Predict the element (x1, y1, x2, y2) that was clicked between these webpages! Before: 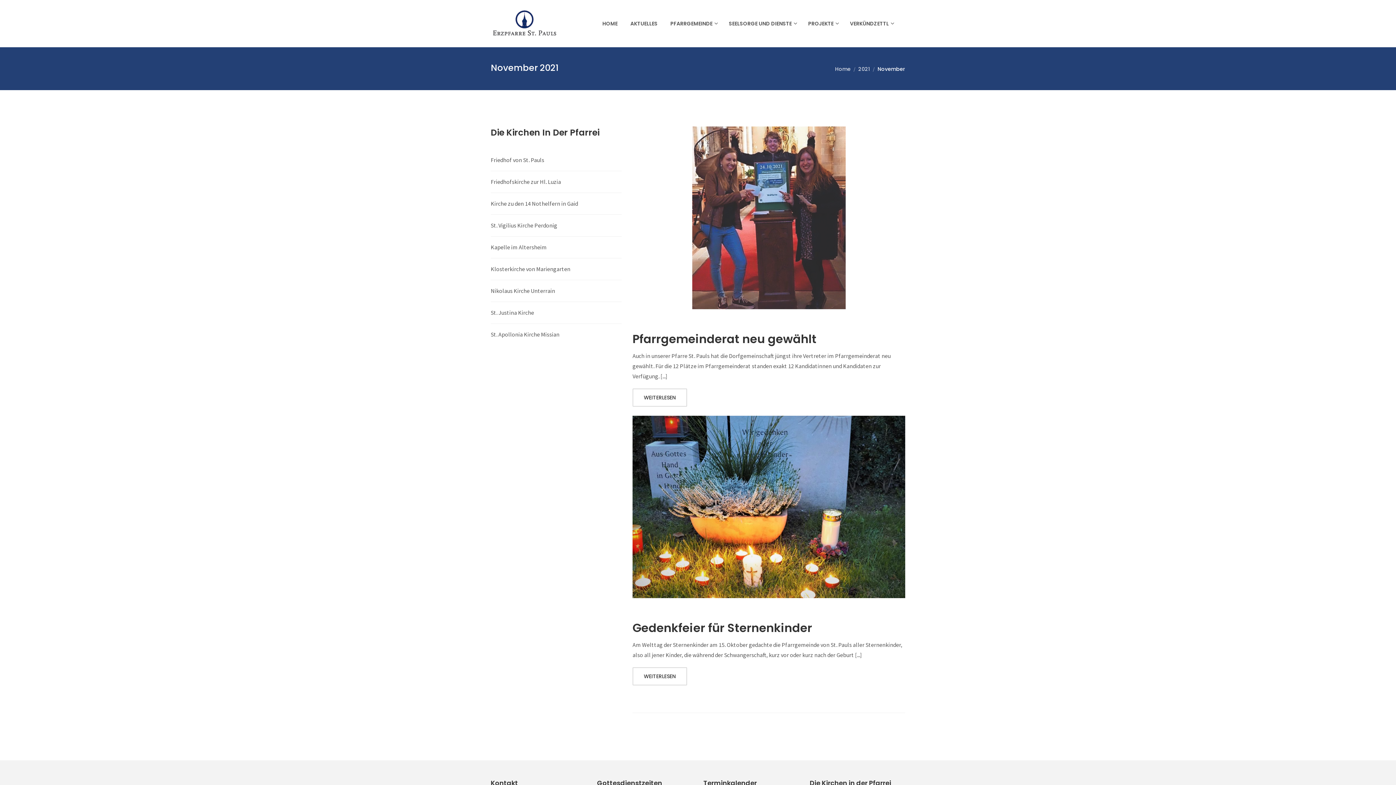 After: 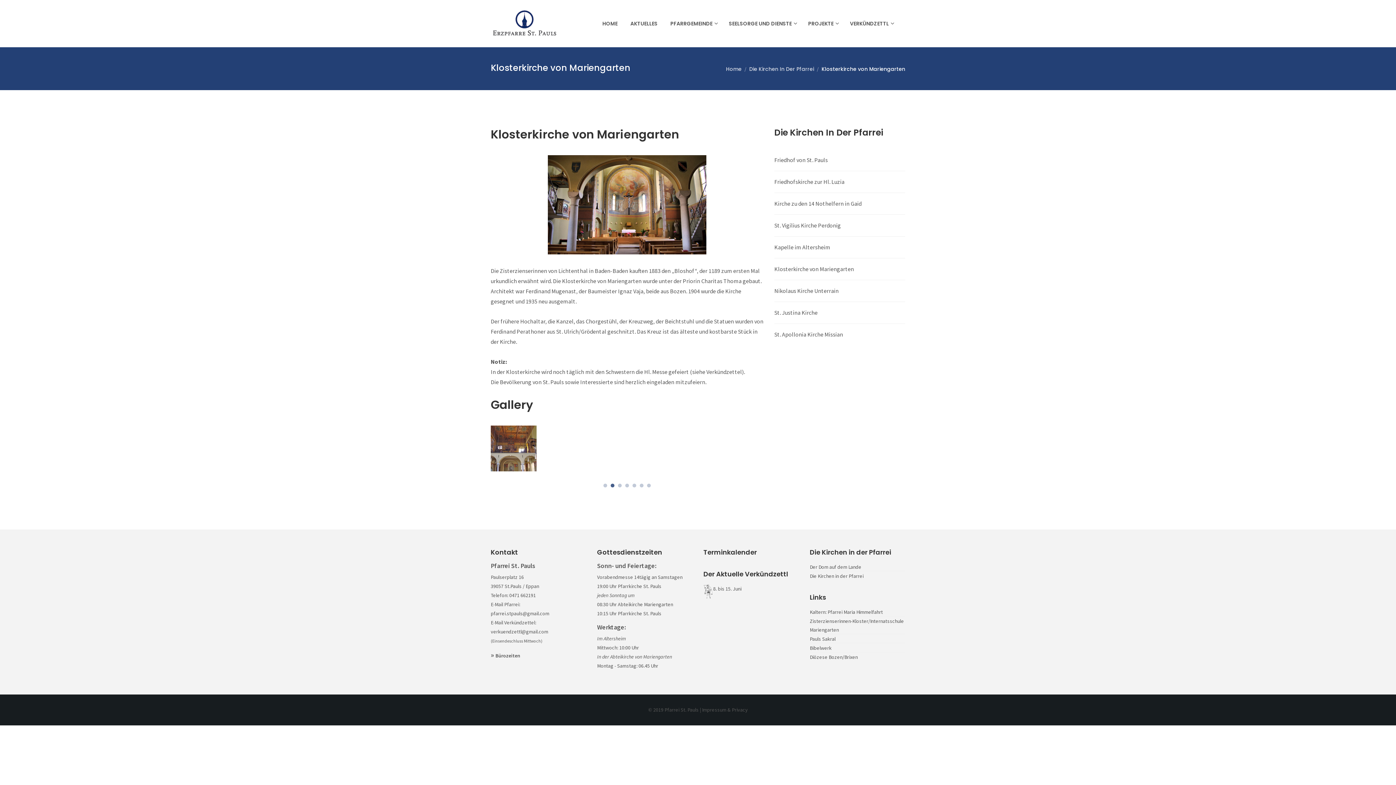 Action: label: Klosterkirche von Mariengarten bbox: (490, 265, 570, 272)